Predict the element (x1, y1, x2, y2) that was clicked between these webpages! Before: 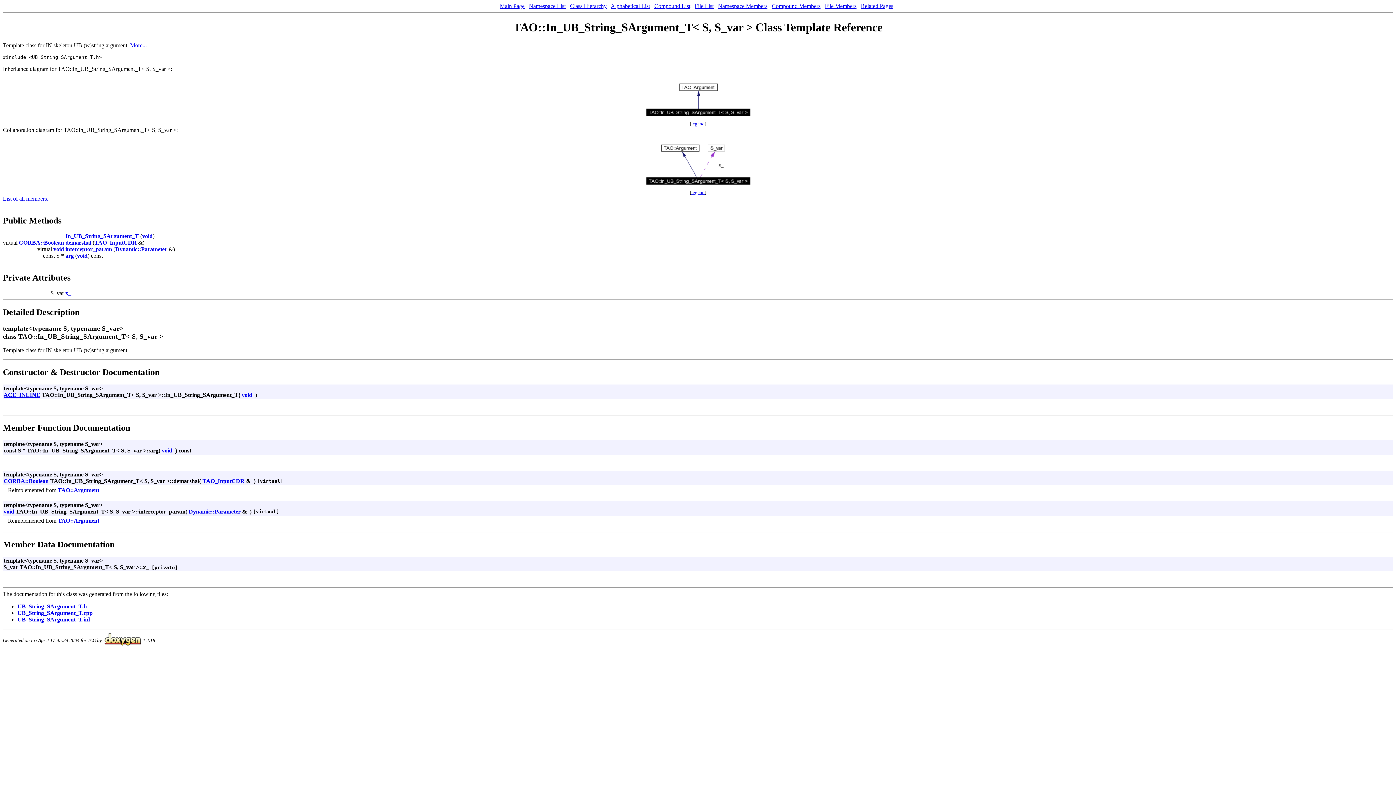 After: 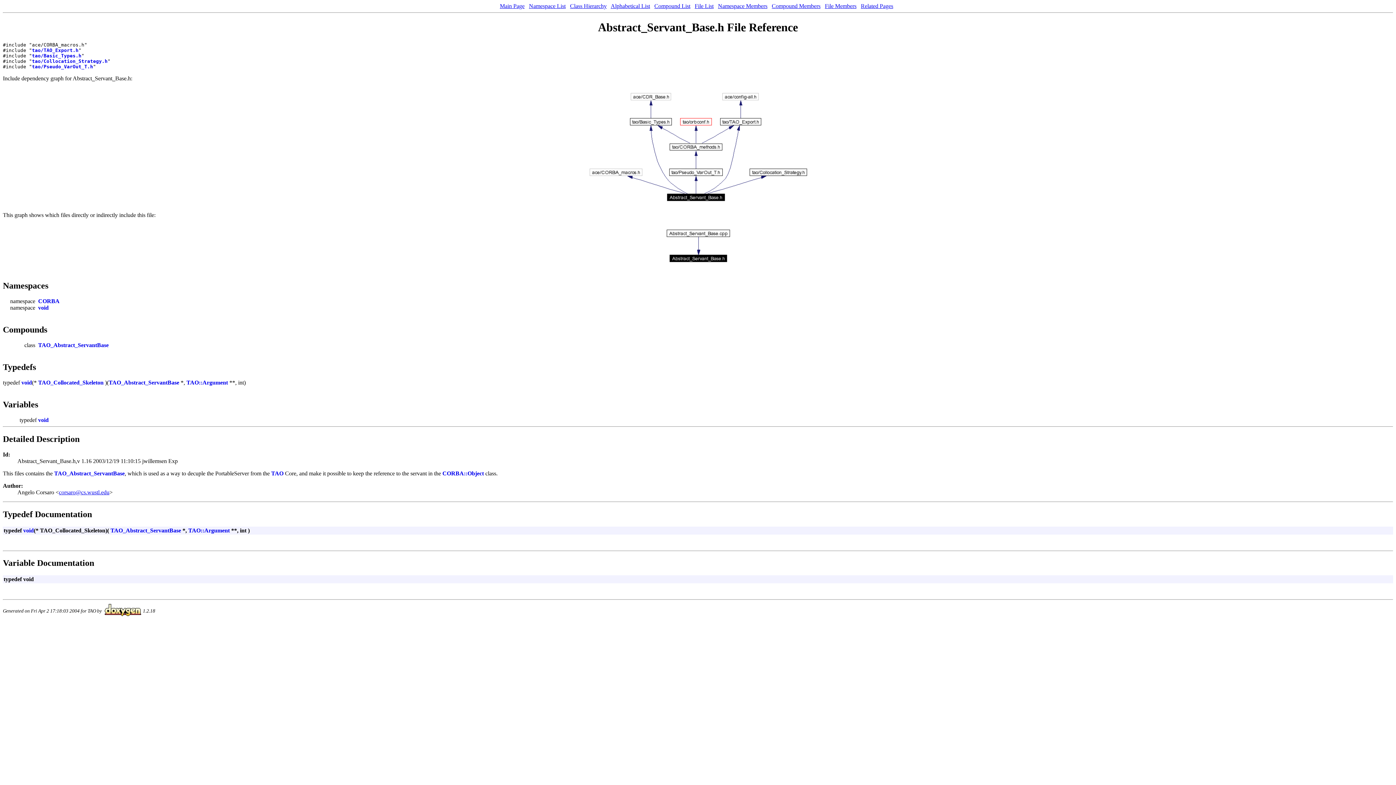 Action: label: void bbox: (241, 392, 252, 398)